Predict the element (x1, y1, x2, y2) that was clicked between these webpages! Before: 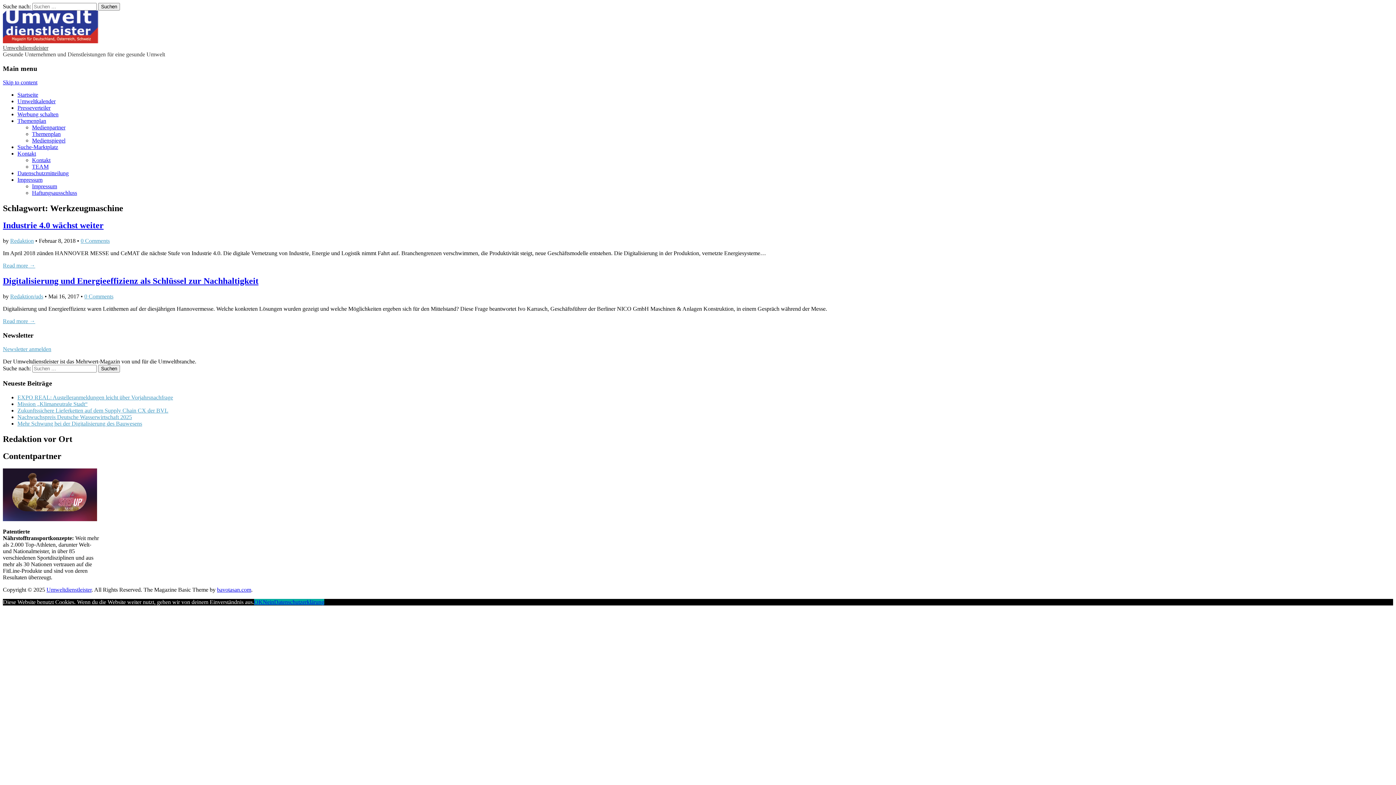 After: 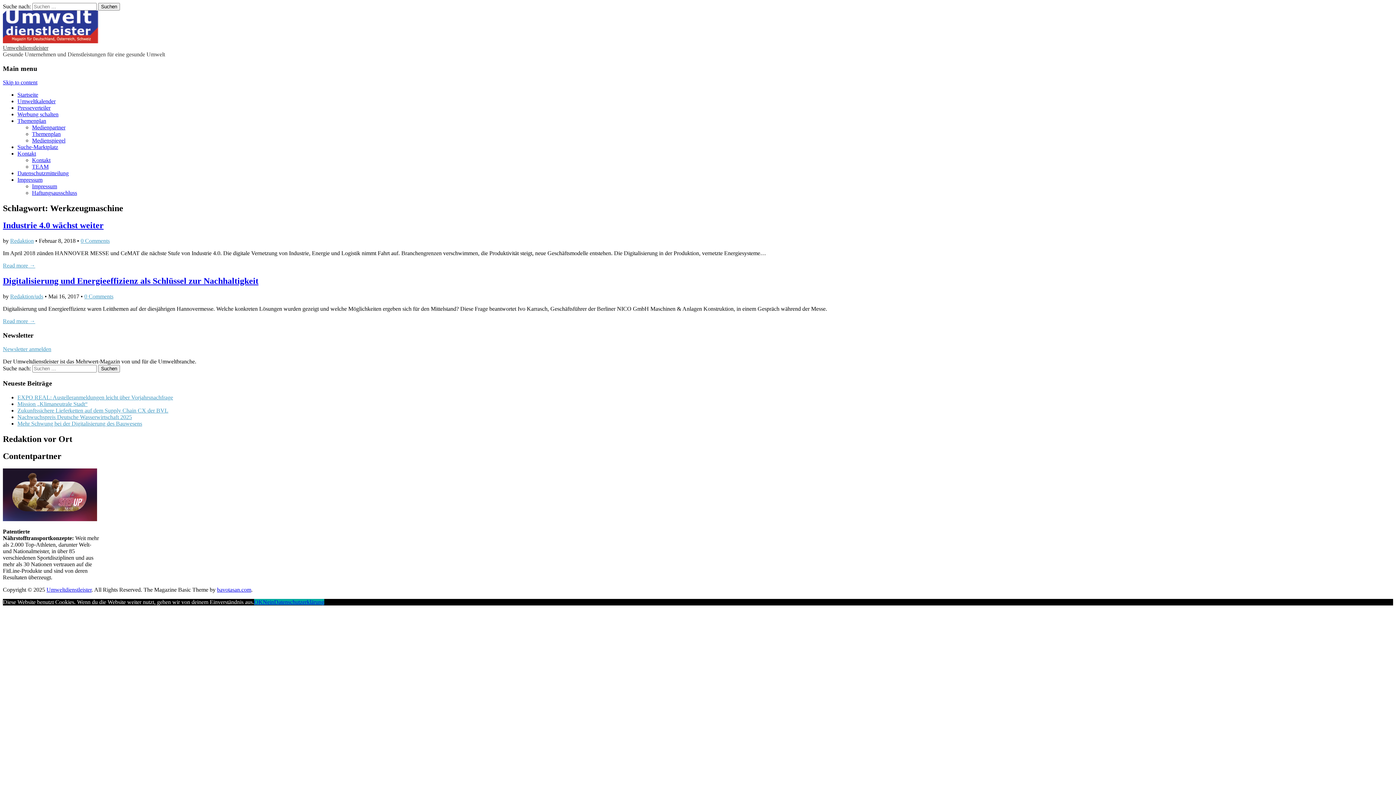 Action: bbox: (2, 79, 37, 85) label: Skip to content